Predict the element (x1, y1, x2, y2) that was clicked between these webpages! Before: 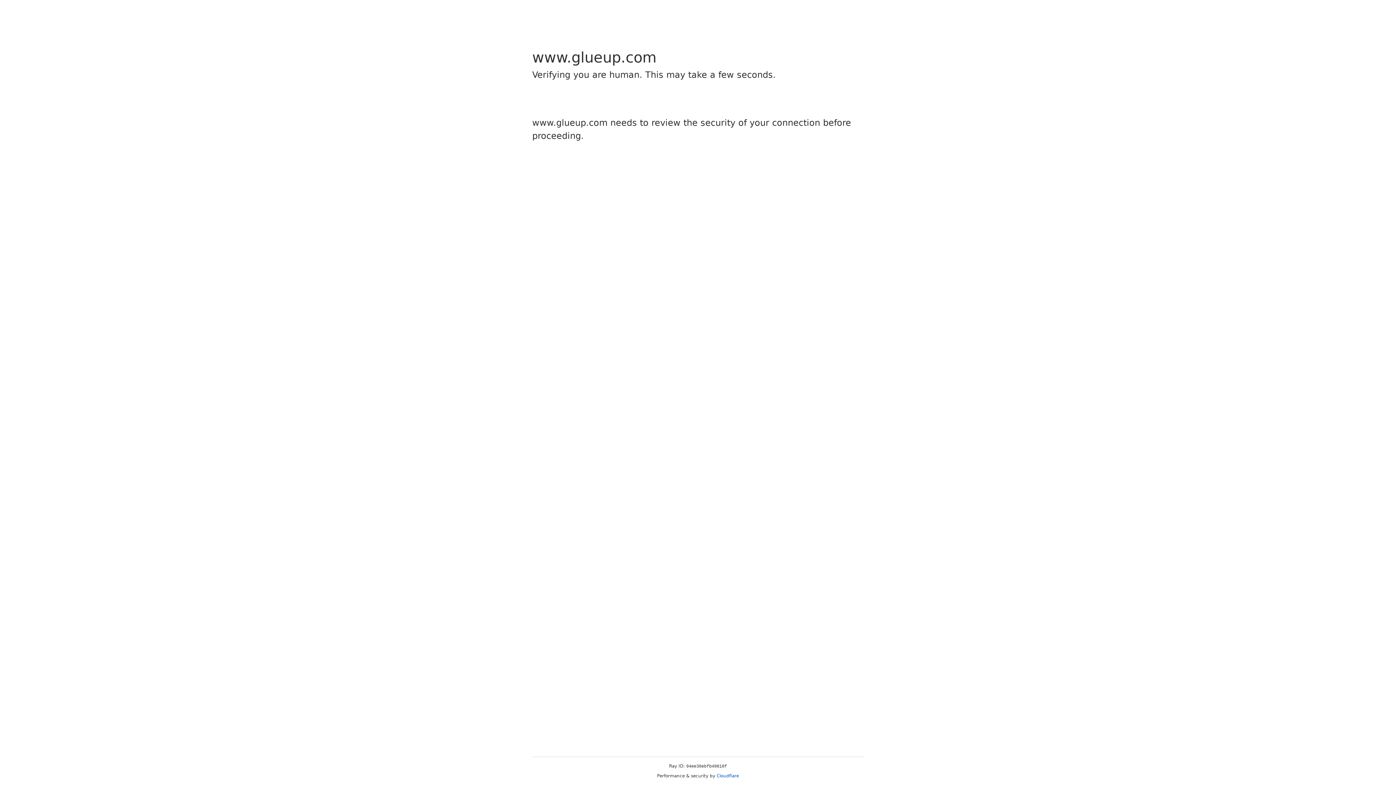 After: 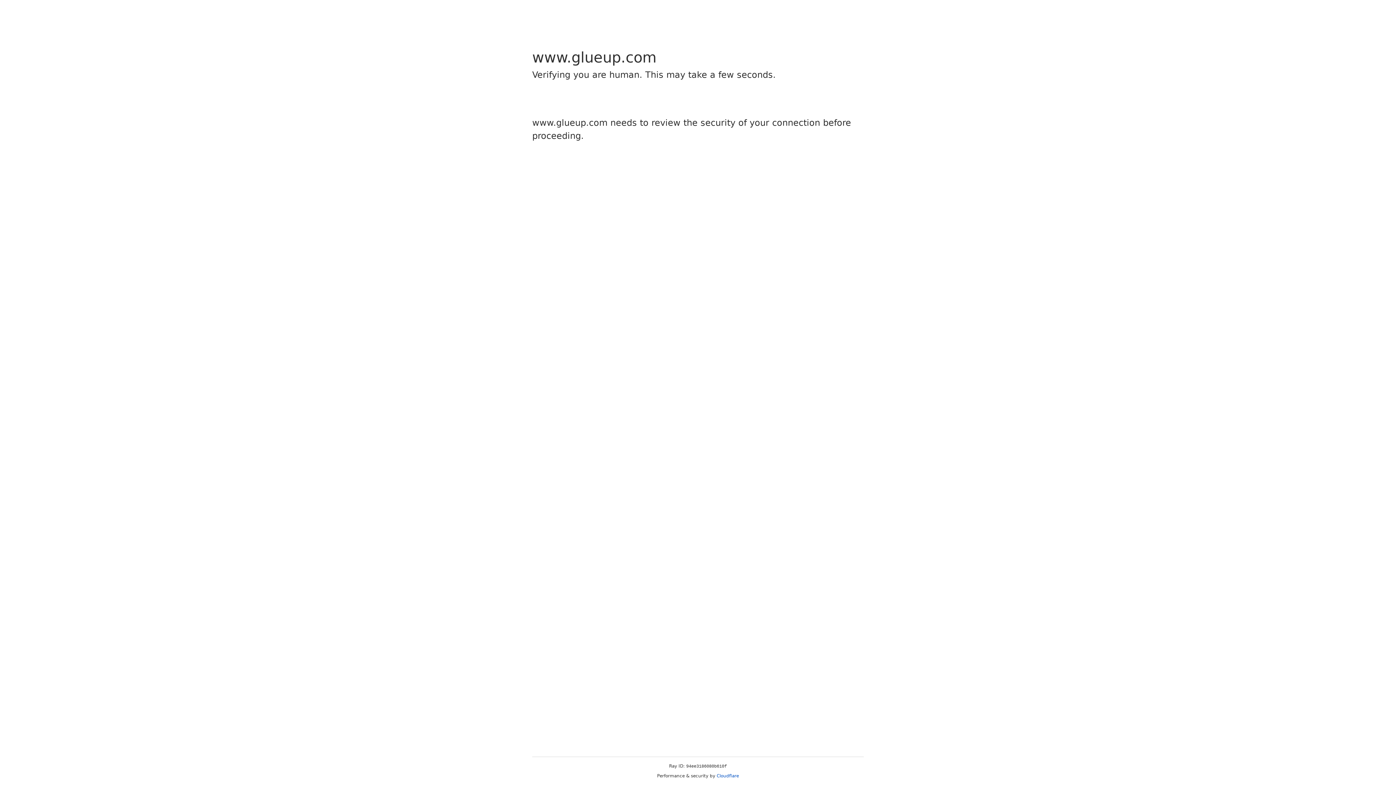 Action: bbox: (716, 773, 739, 778) label: Cloudflare